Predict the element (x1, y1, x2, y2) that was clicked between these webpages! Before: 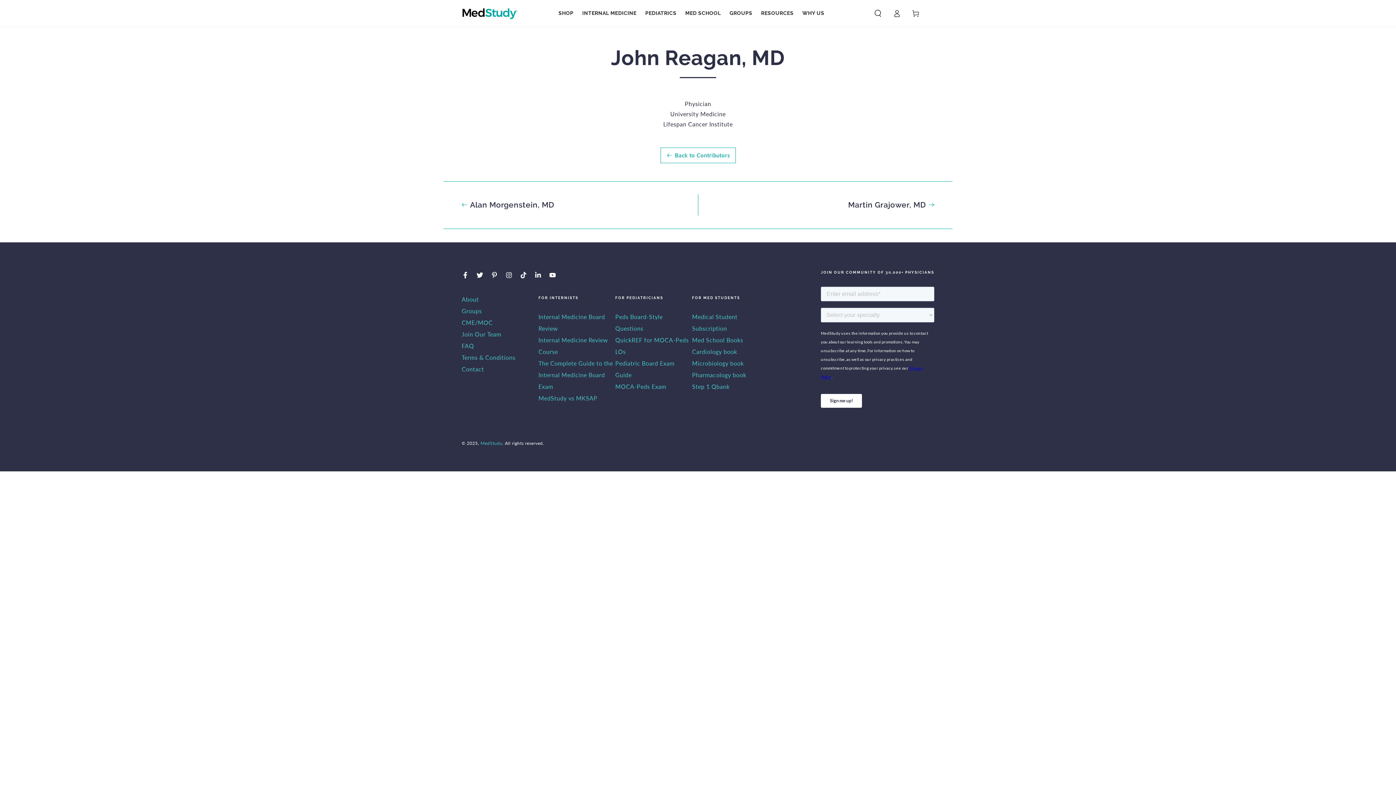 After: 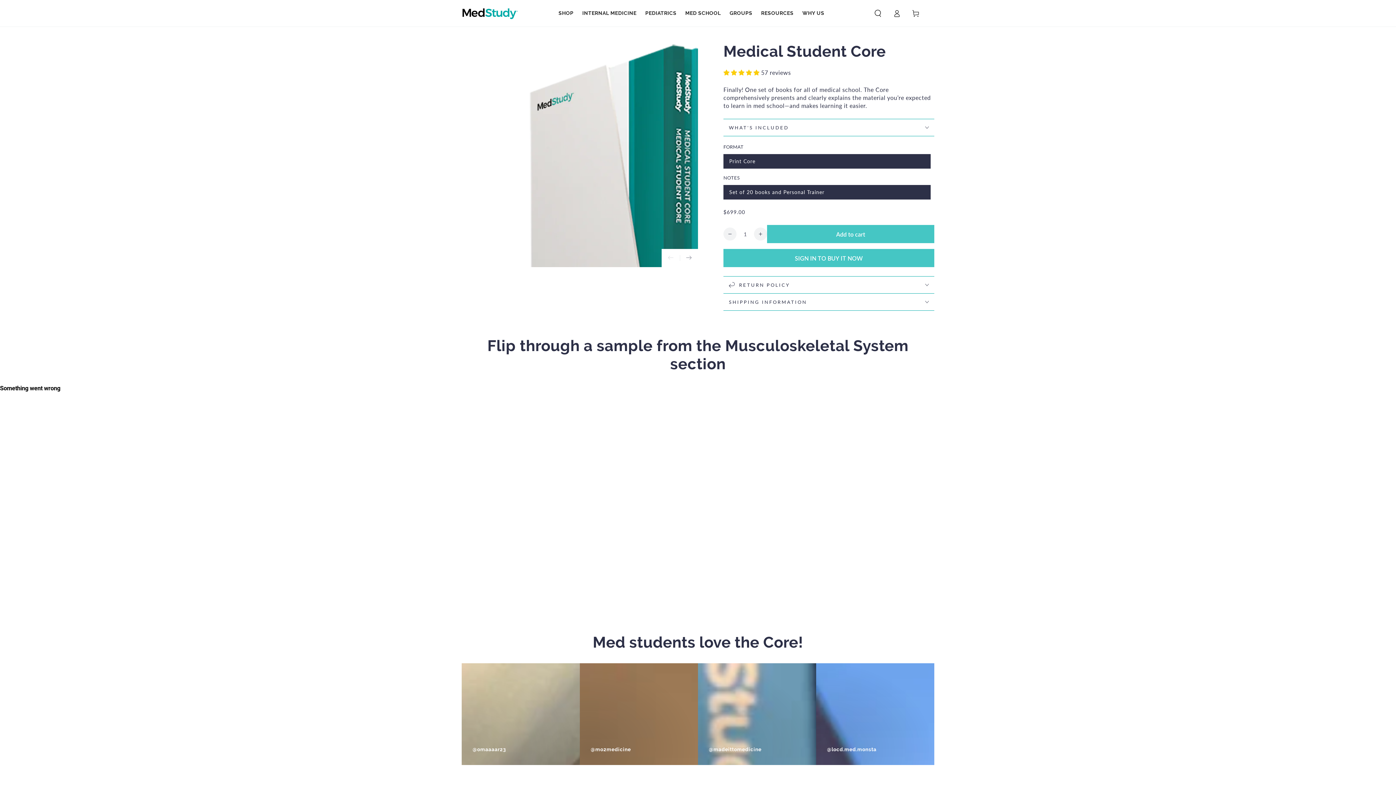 Action: bbox: (692, 336, 743, 343) label: Med School Books